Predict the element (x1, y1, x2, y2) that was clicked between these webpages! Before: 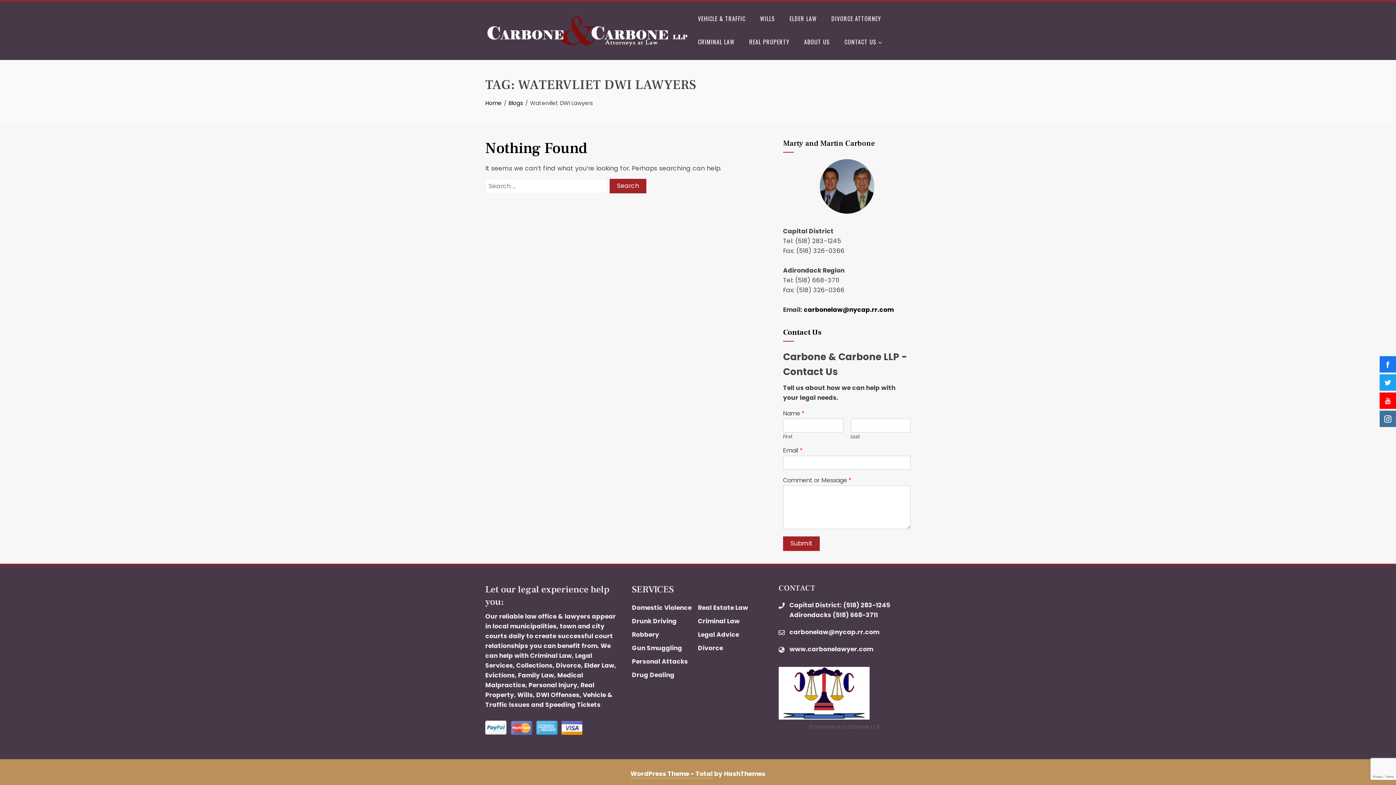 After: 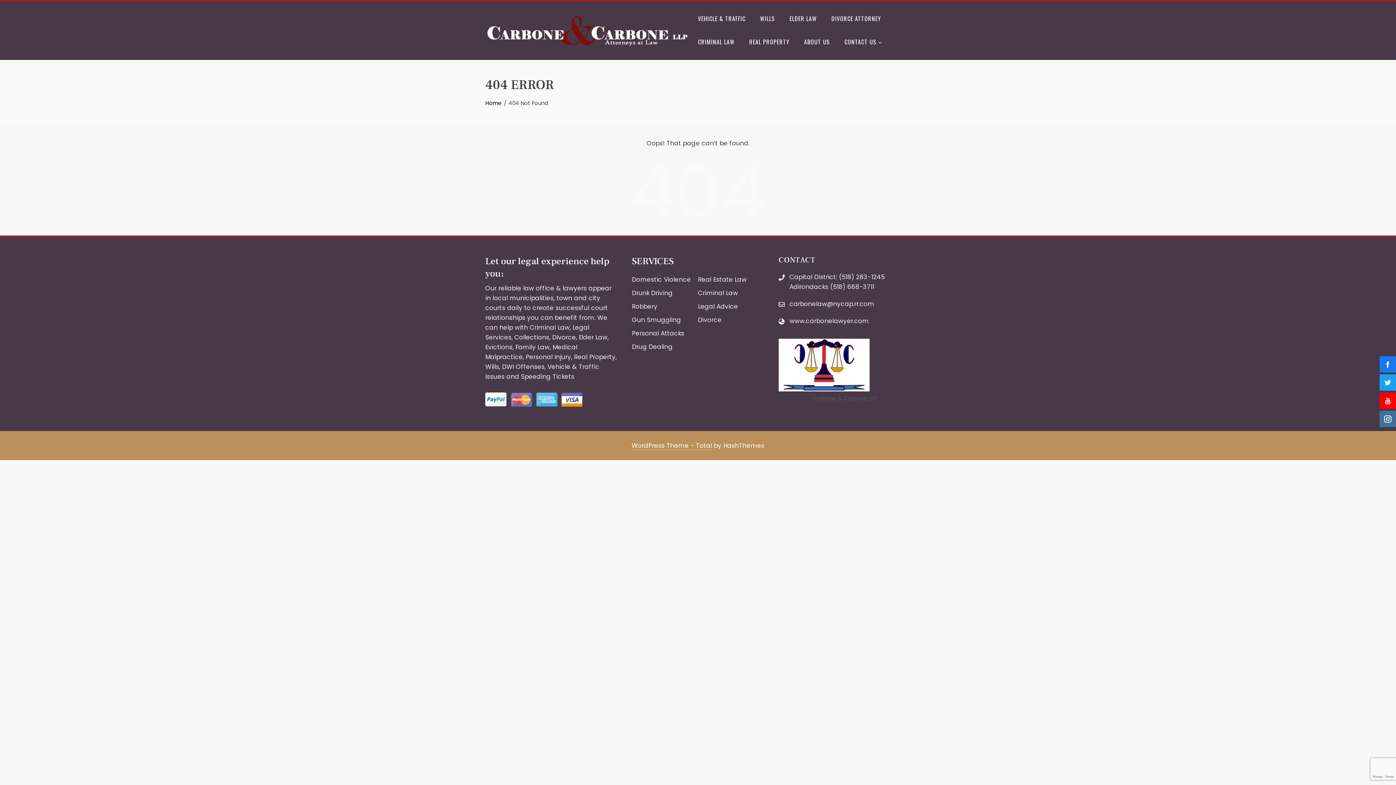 Action: label: VEHICLE & TRAFFIC bbox: (692, 6, 751, 30)